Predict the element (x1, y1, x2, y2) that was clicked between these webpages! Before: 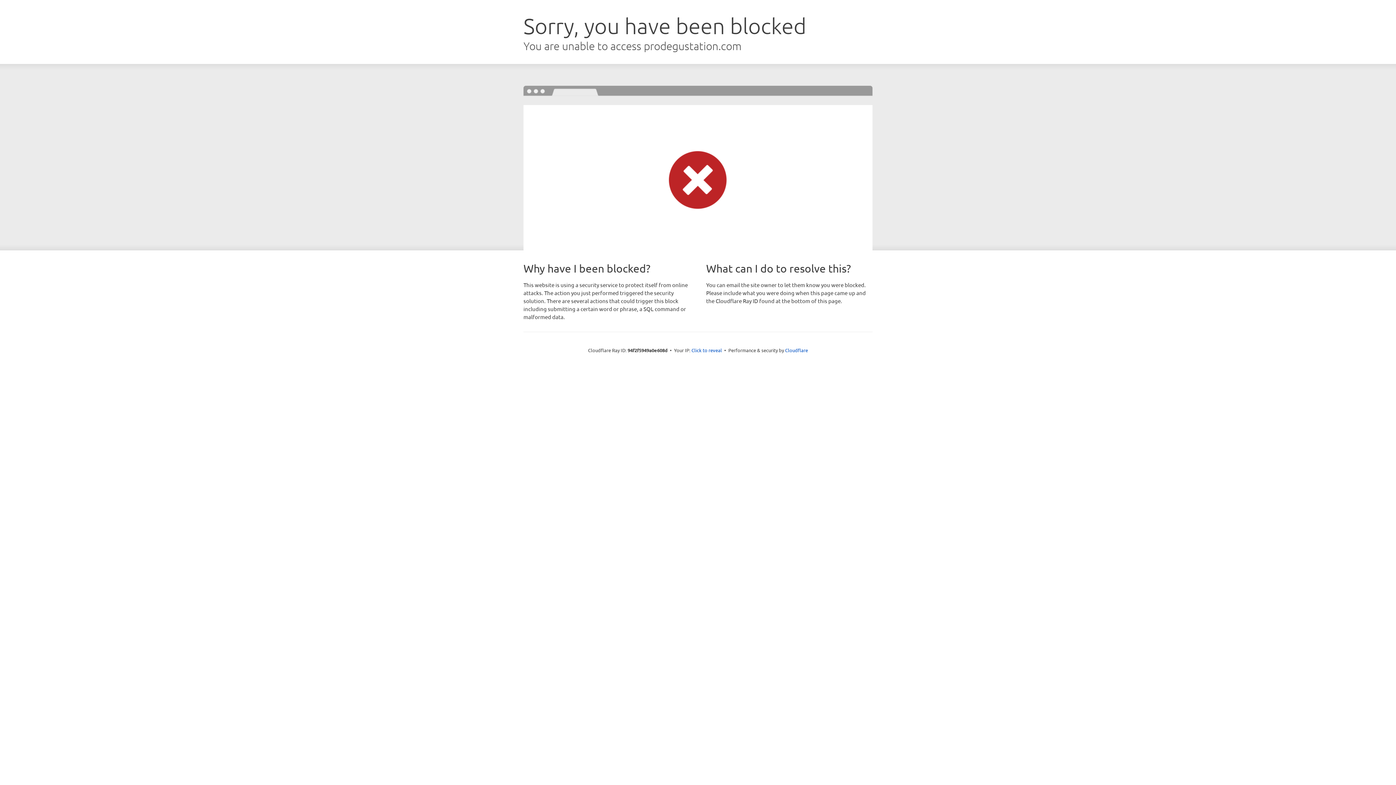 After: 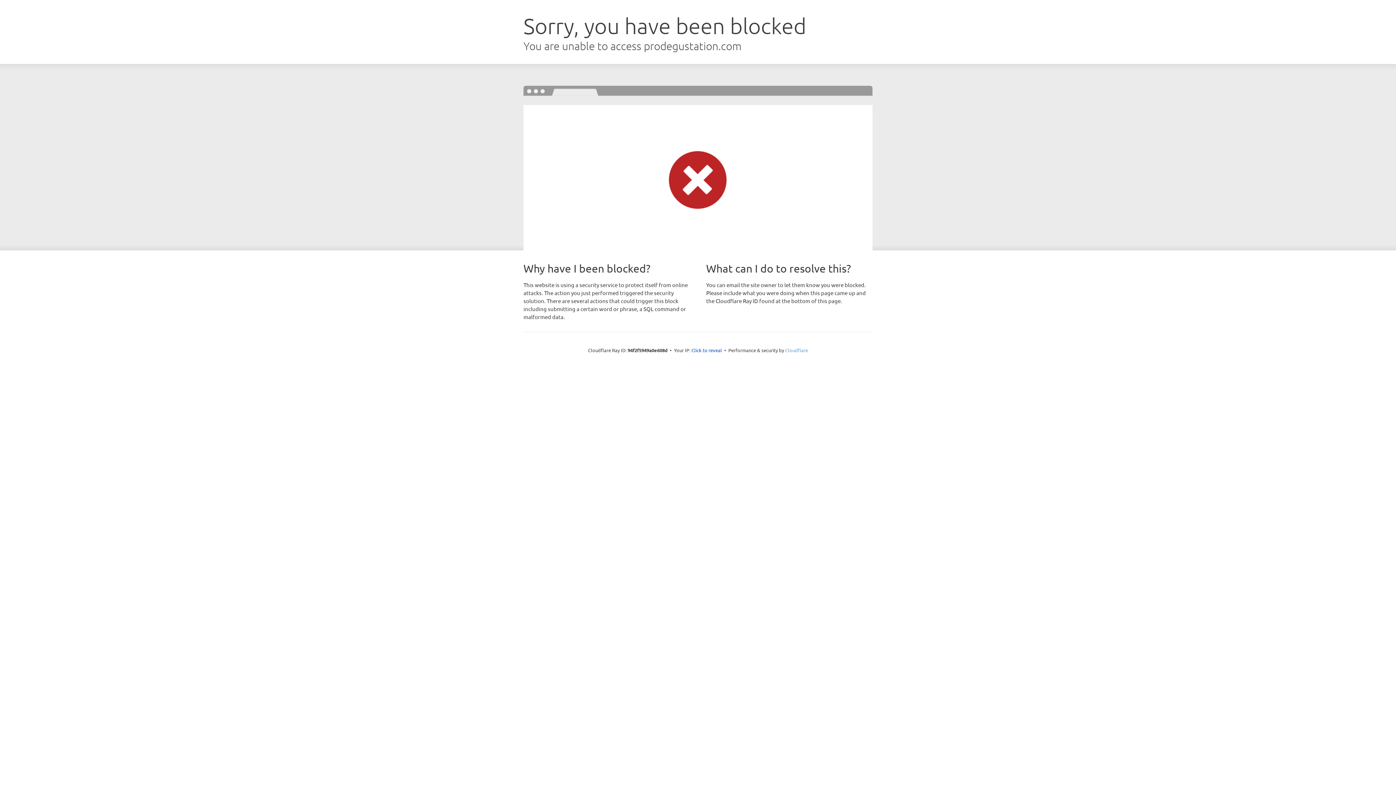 Action: bbox: (785, 347, 808, 353) label: Cloudflare